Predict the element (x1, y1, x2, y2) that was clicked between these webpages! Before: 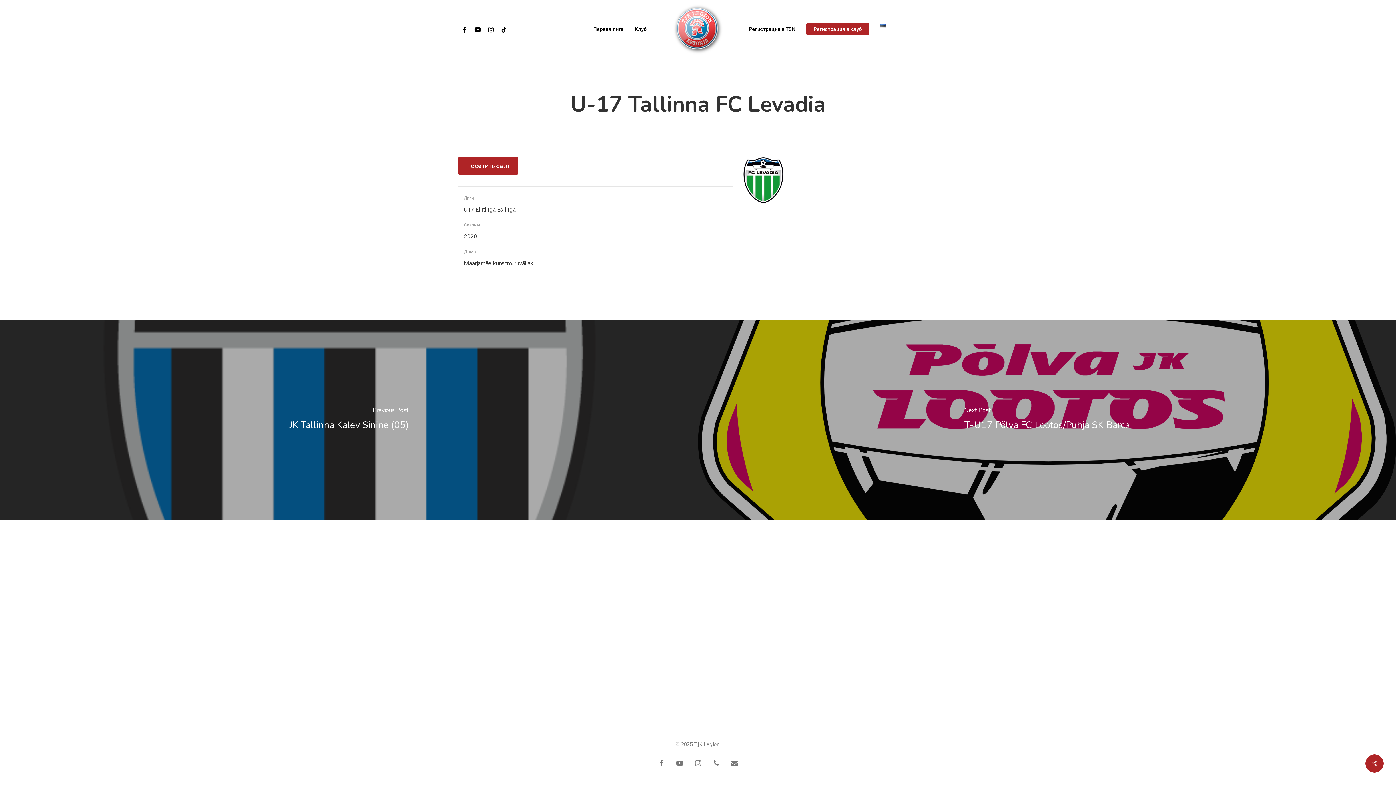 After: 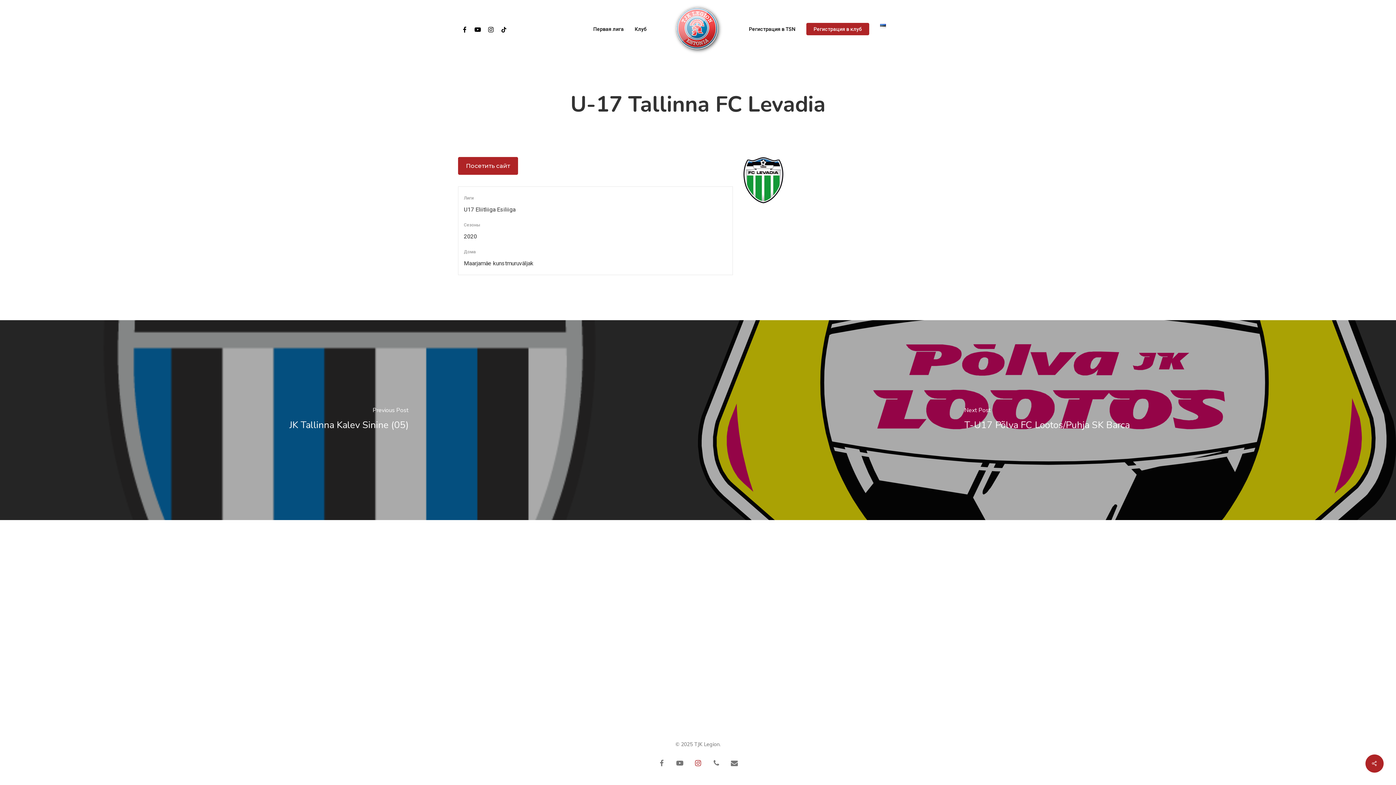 Action: bbox: (692, 757, 703, 768) label: instagram